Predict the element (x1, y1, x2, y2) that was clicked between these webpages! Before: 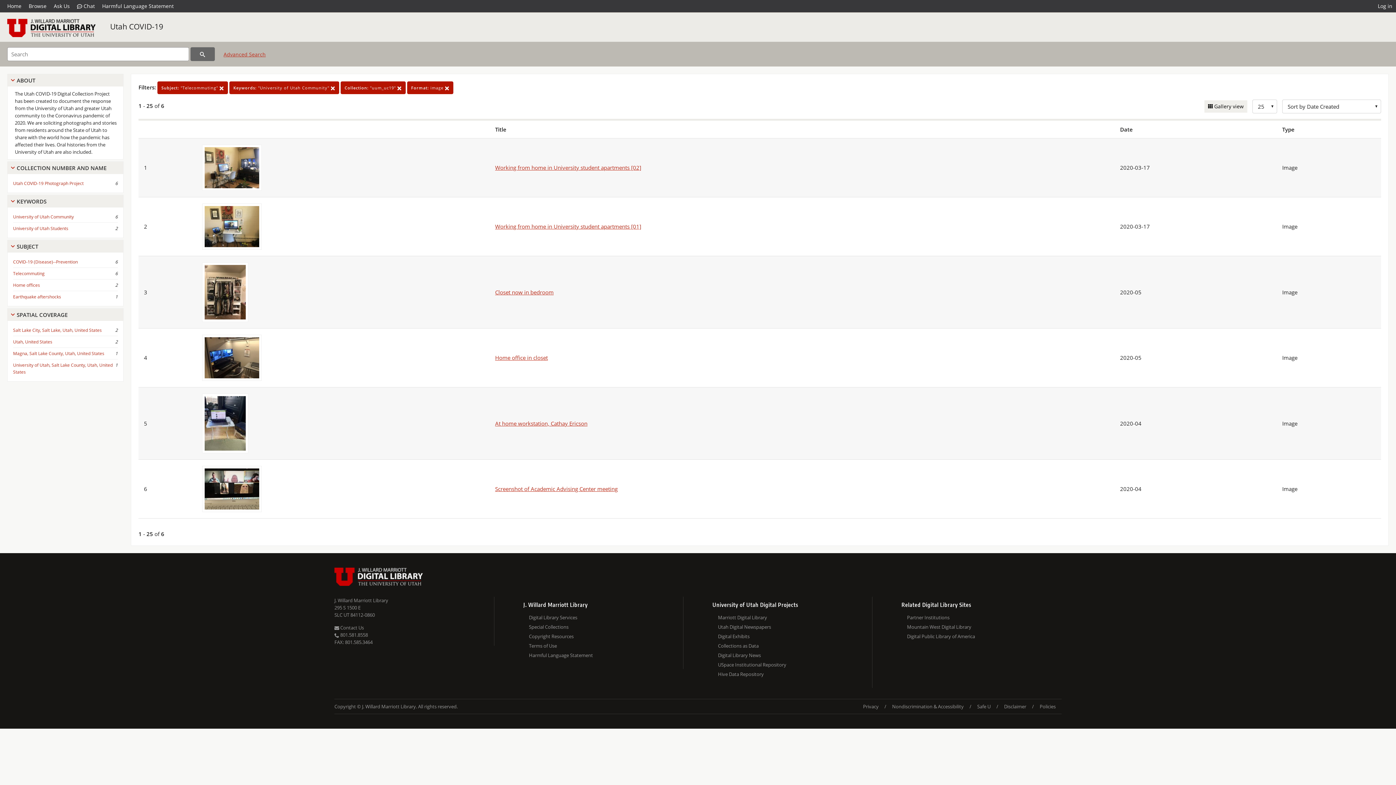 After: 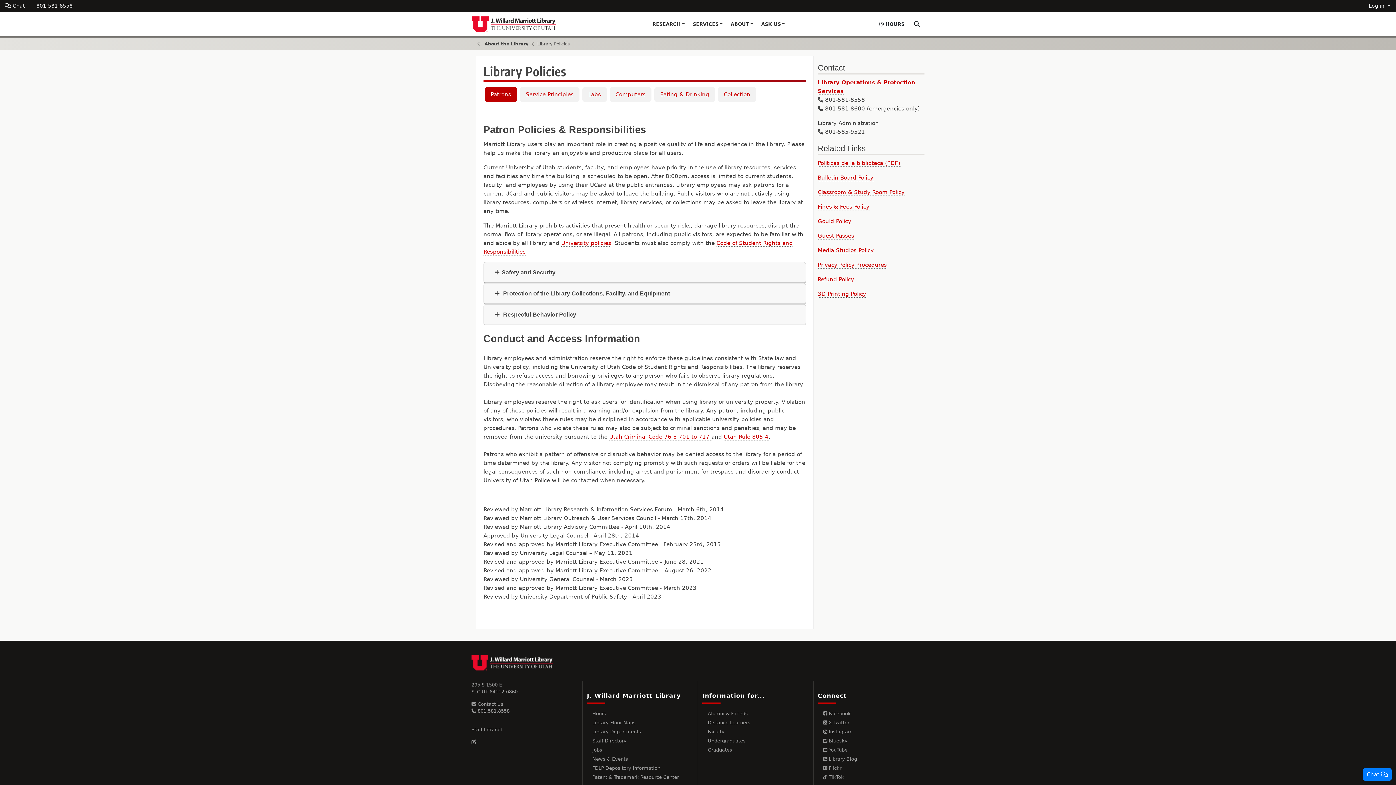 Action: label: Policies bbox: (1034, 699, 1061, 714)